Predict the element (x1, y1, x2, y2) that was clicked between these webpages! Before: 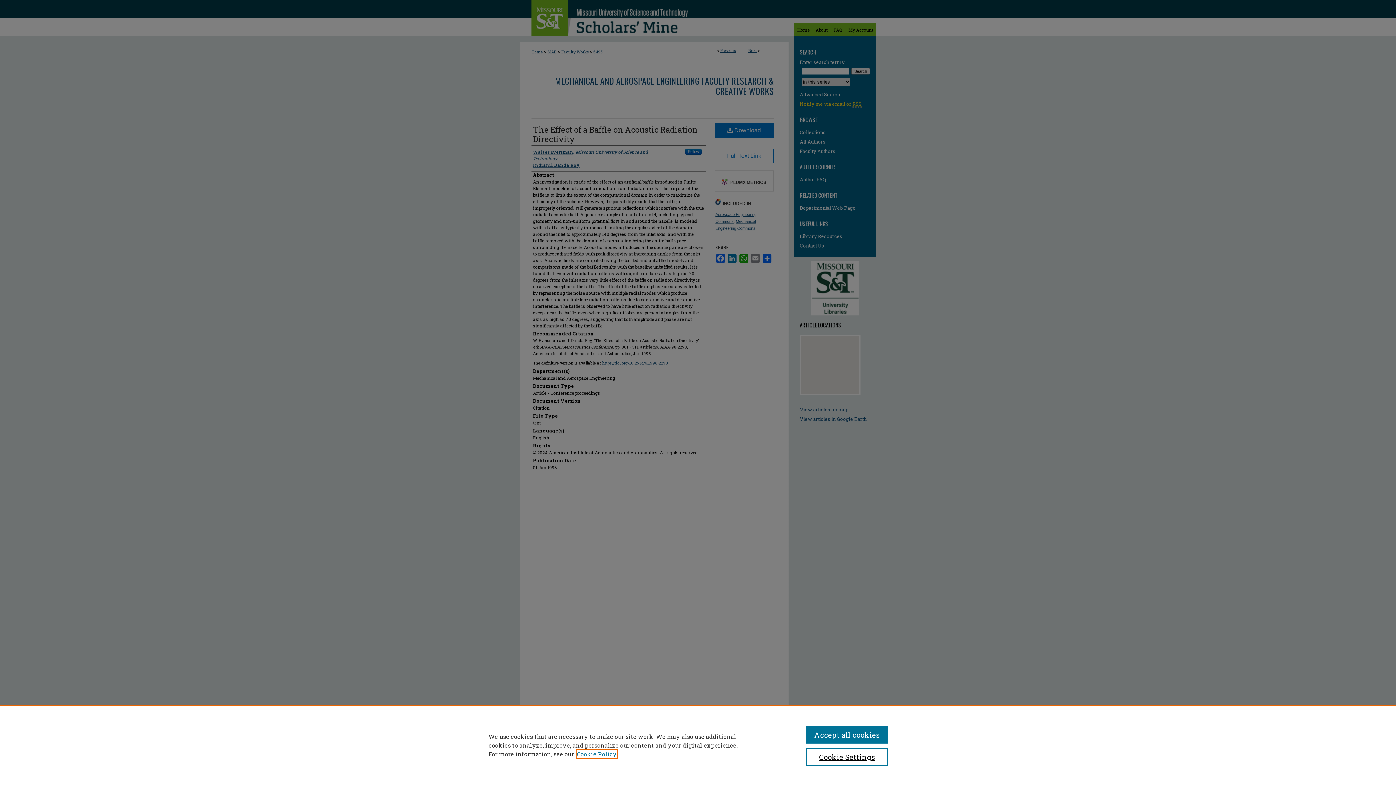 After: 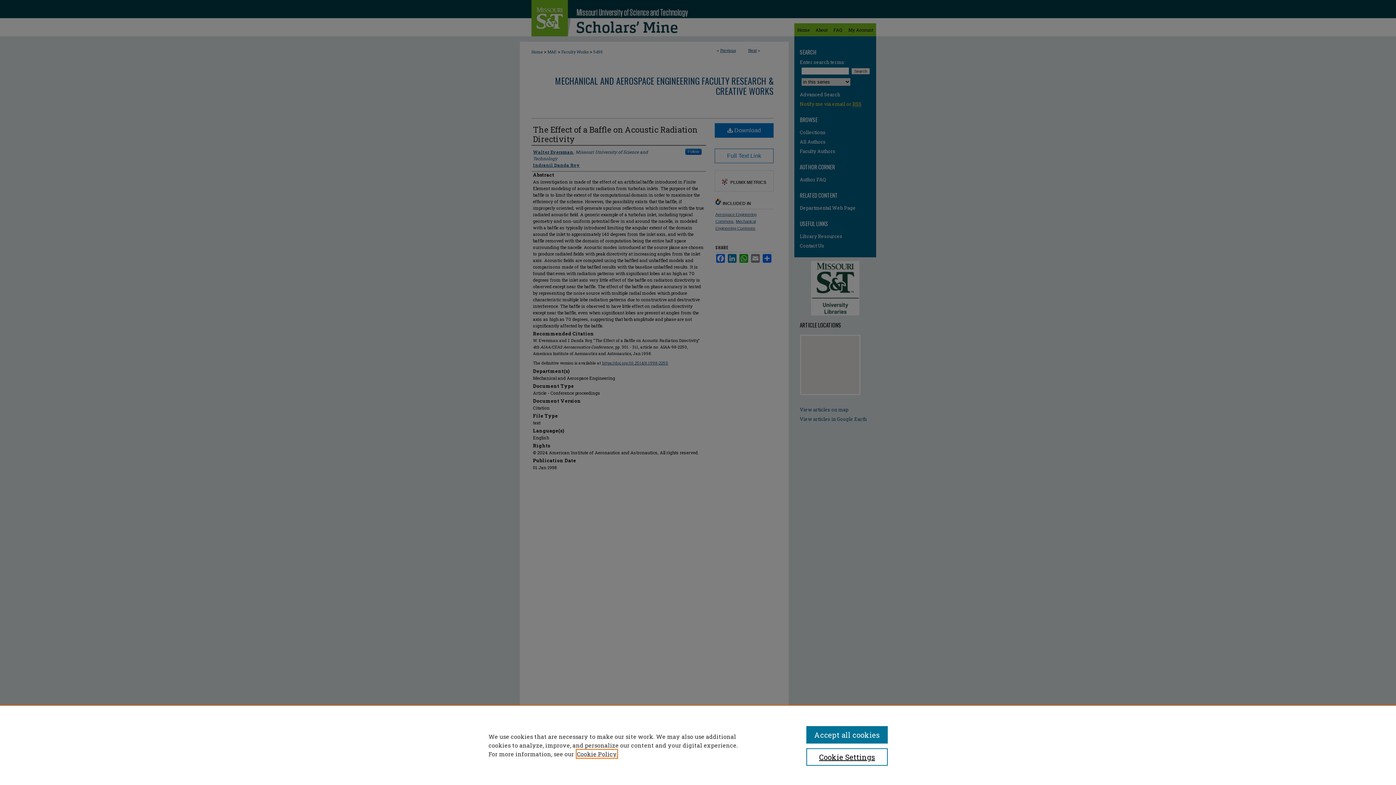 Action: bbox: (577, 750, 617, 758) label: , opens in a new tab